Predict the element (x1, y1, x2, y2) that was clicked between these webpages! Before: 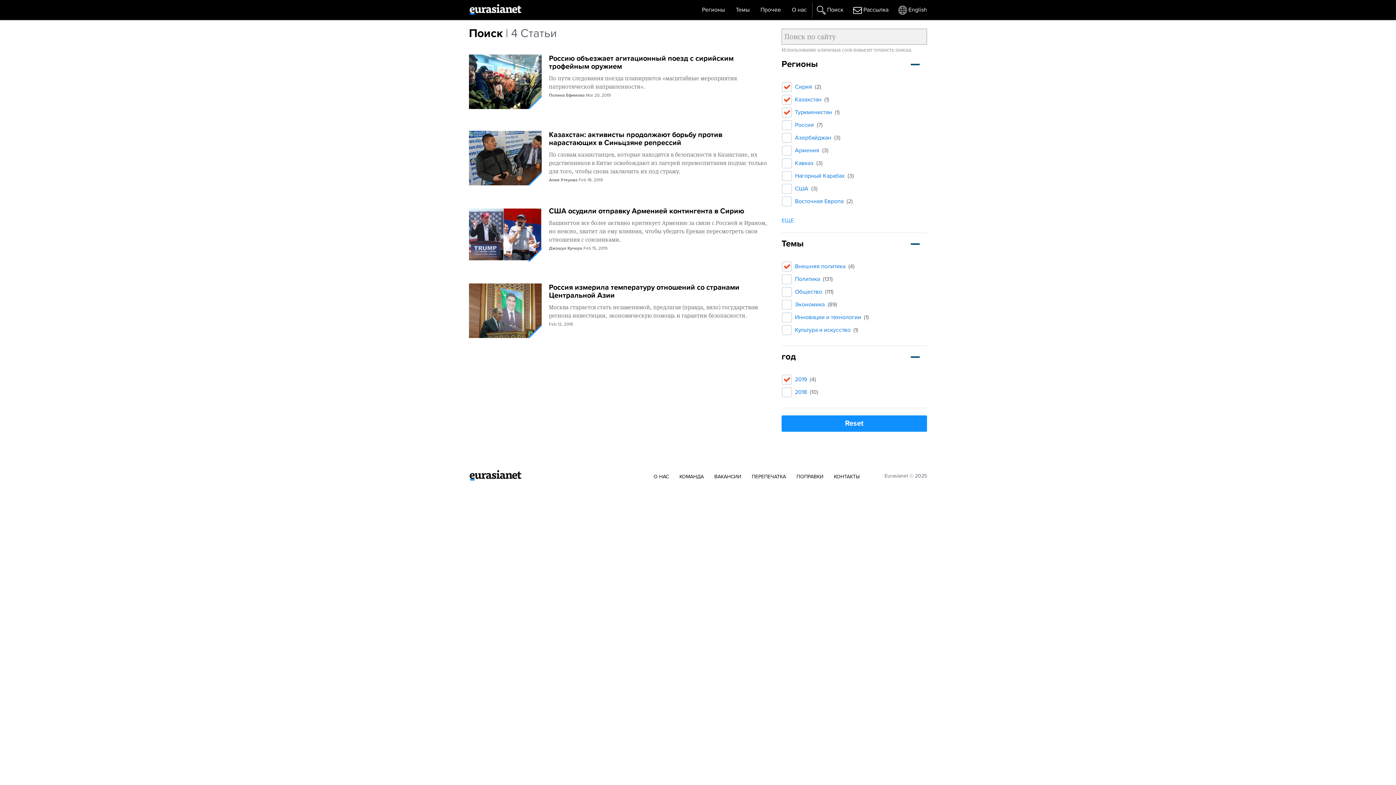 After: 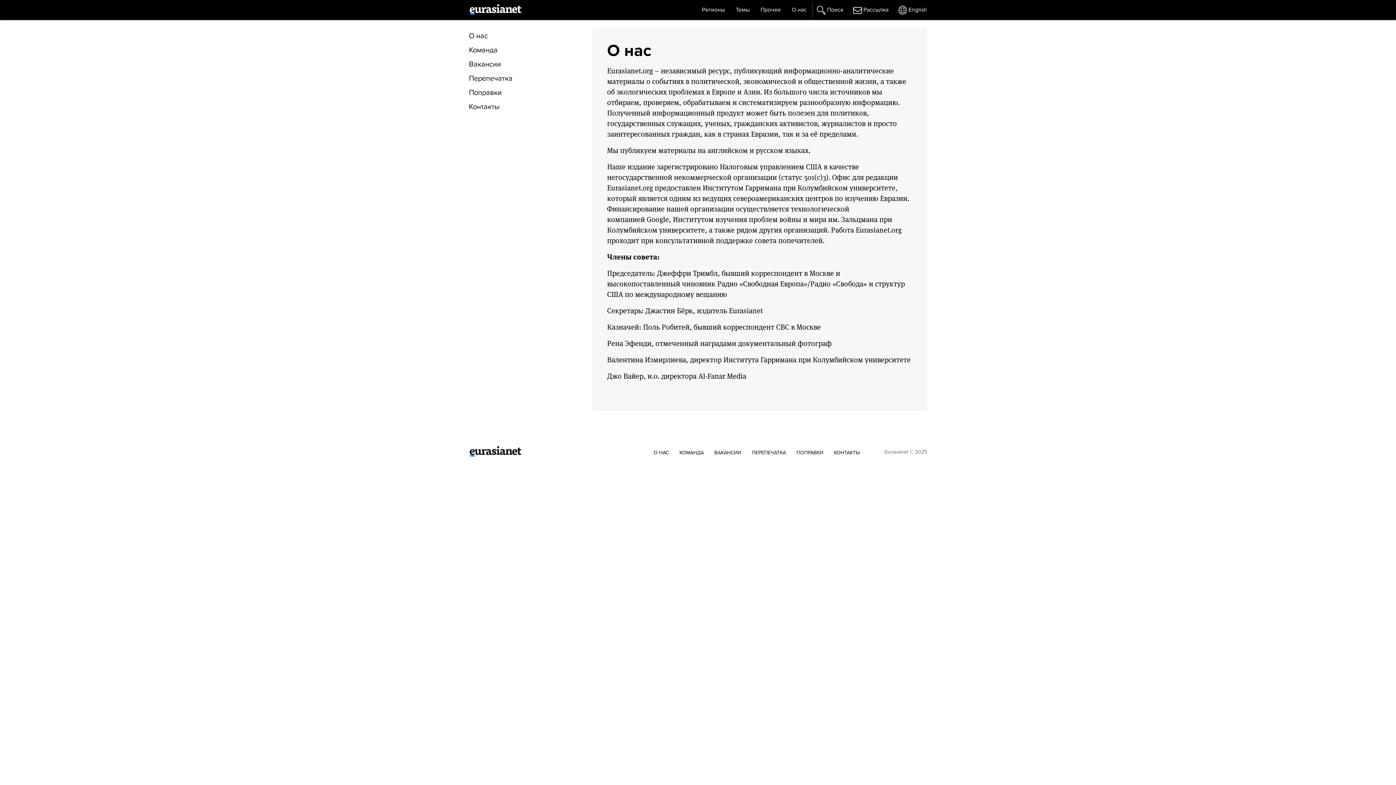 Action: label: О НАС bbox: (653, 473, 669, 480)